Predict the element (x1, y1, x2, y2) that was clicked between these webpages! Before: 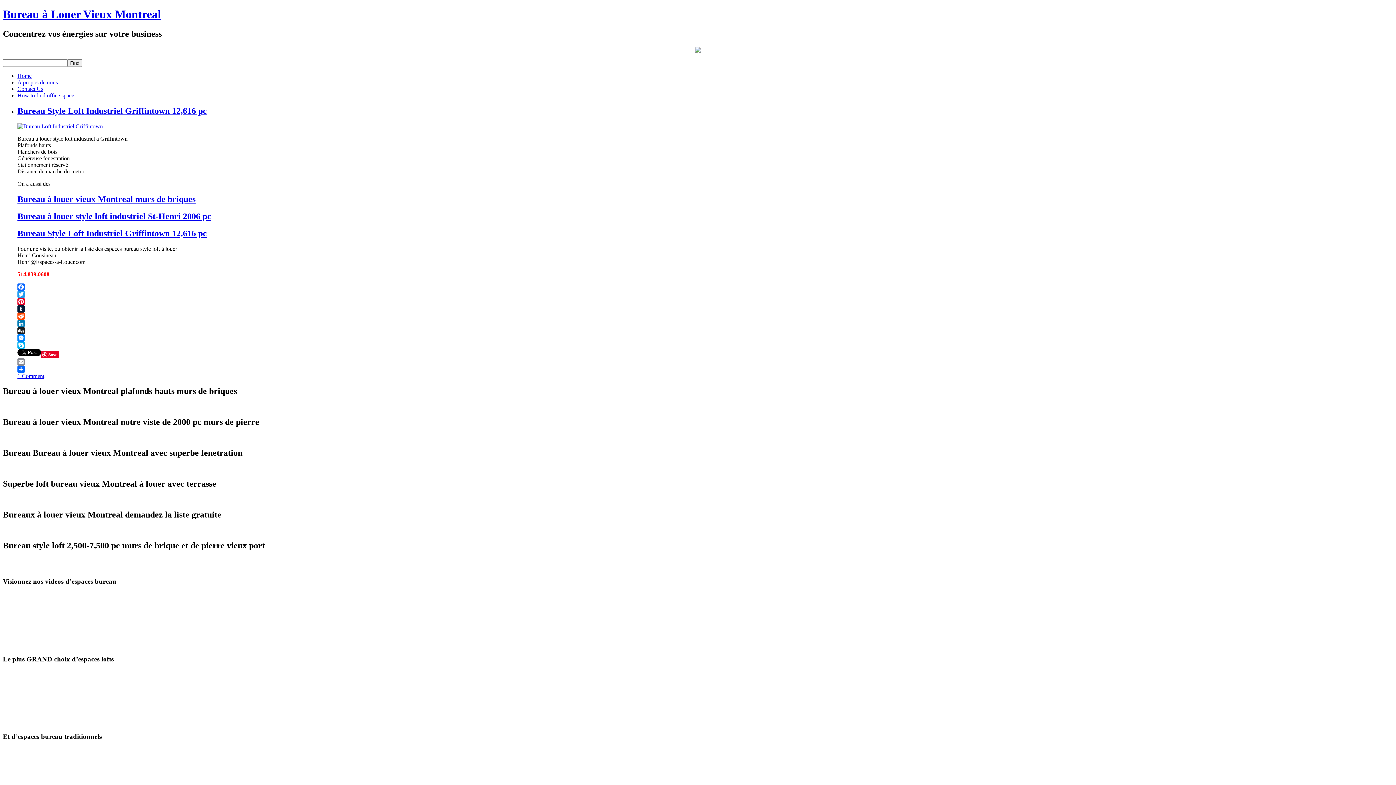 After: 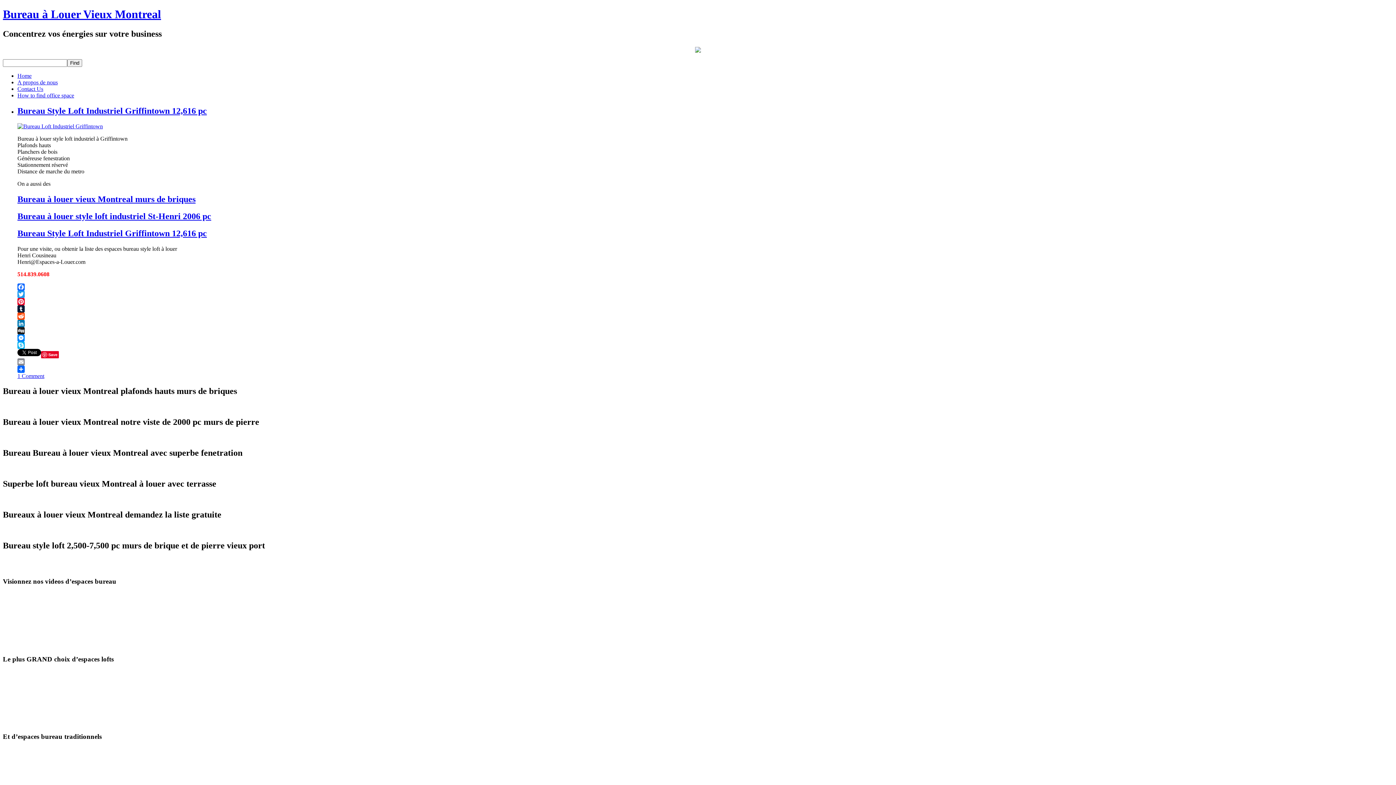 Action: label: Email bbox: (17, 358, 1393, 365)